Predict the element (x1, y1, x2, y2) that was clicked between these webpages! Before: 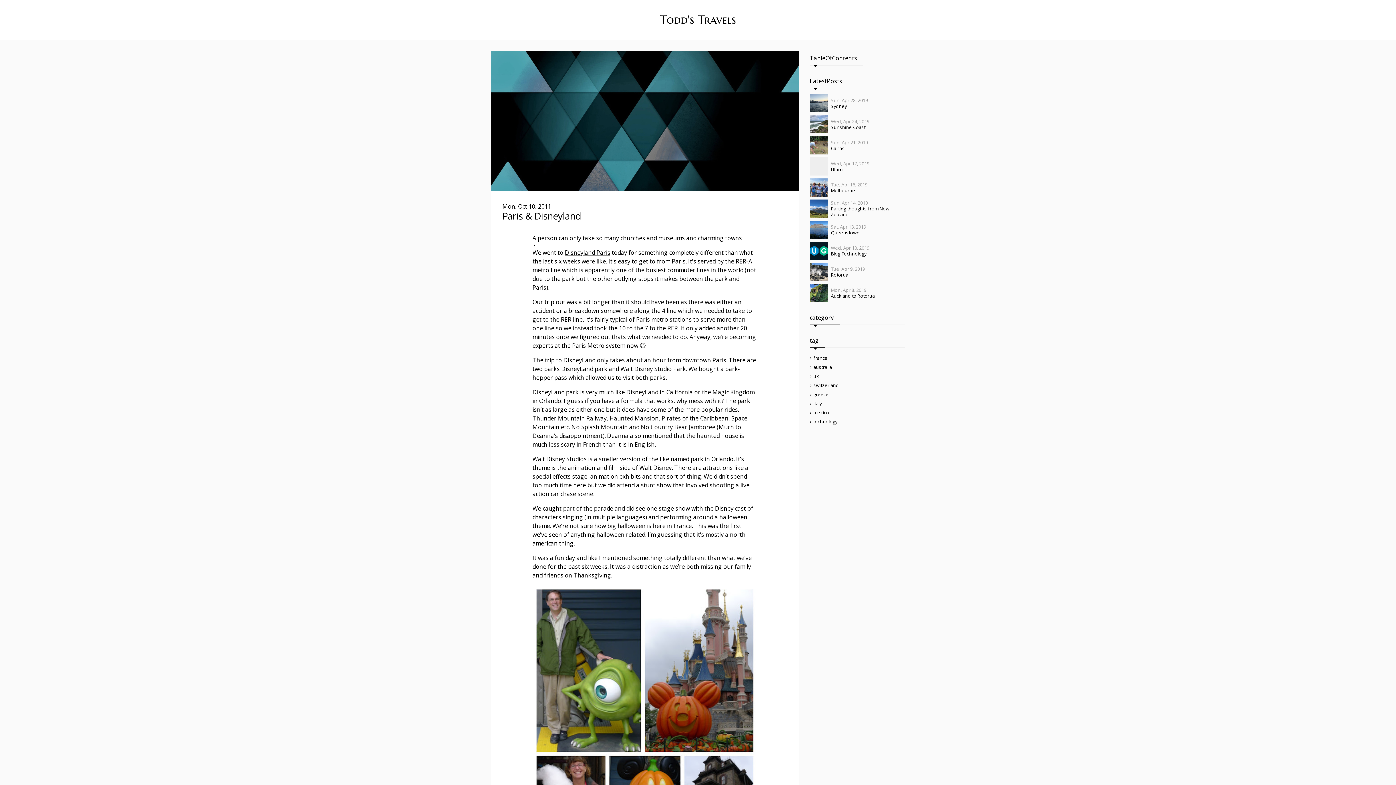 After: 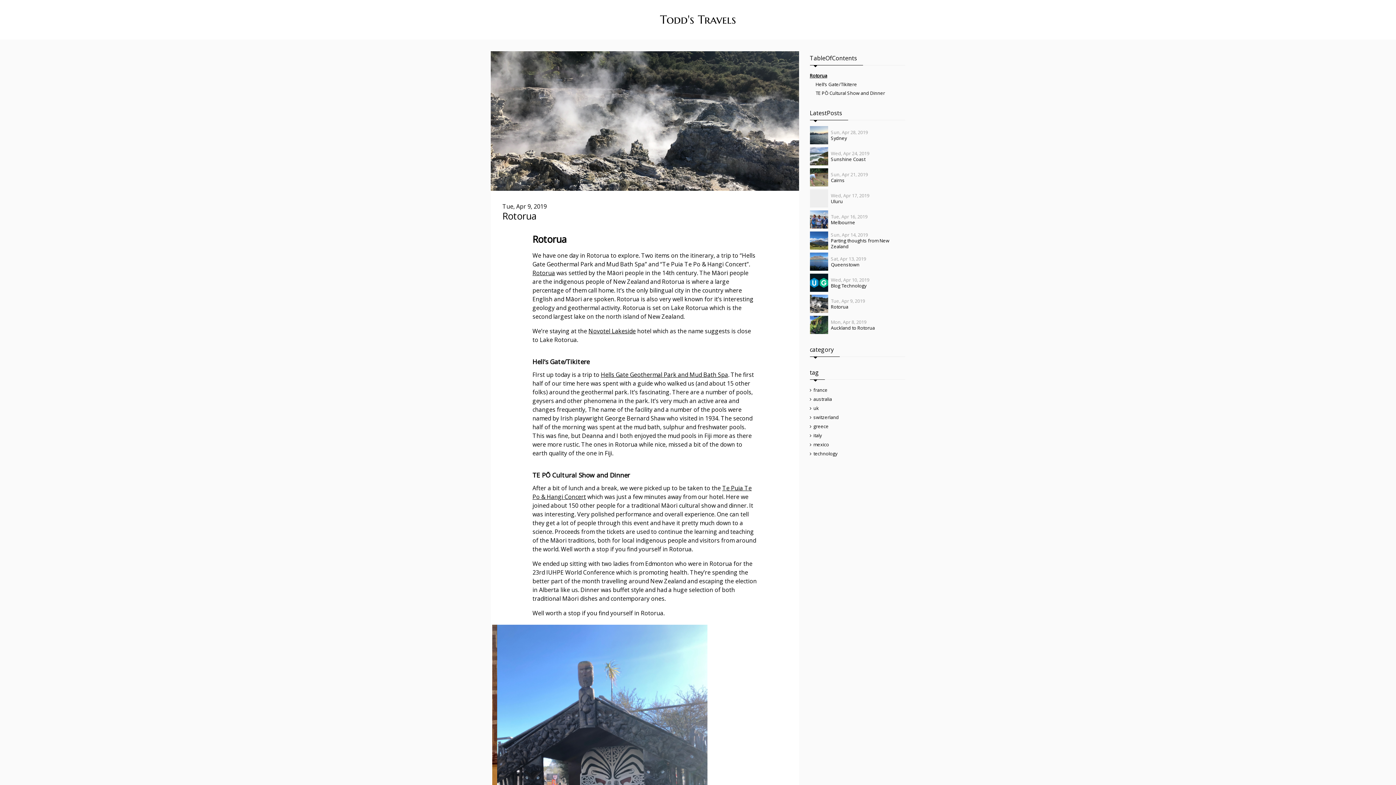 Action: label: Tue, Apr 9, 2019
Rotorua bbox: (810, 262, 905, 281)